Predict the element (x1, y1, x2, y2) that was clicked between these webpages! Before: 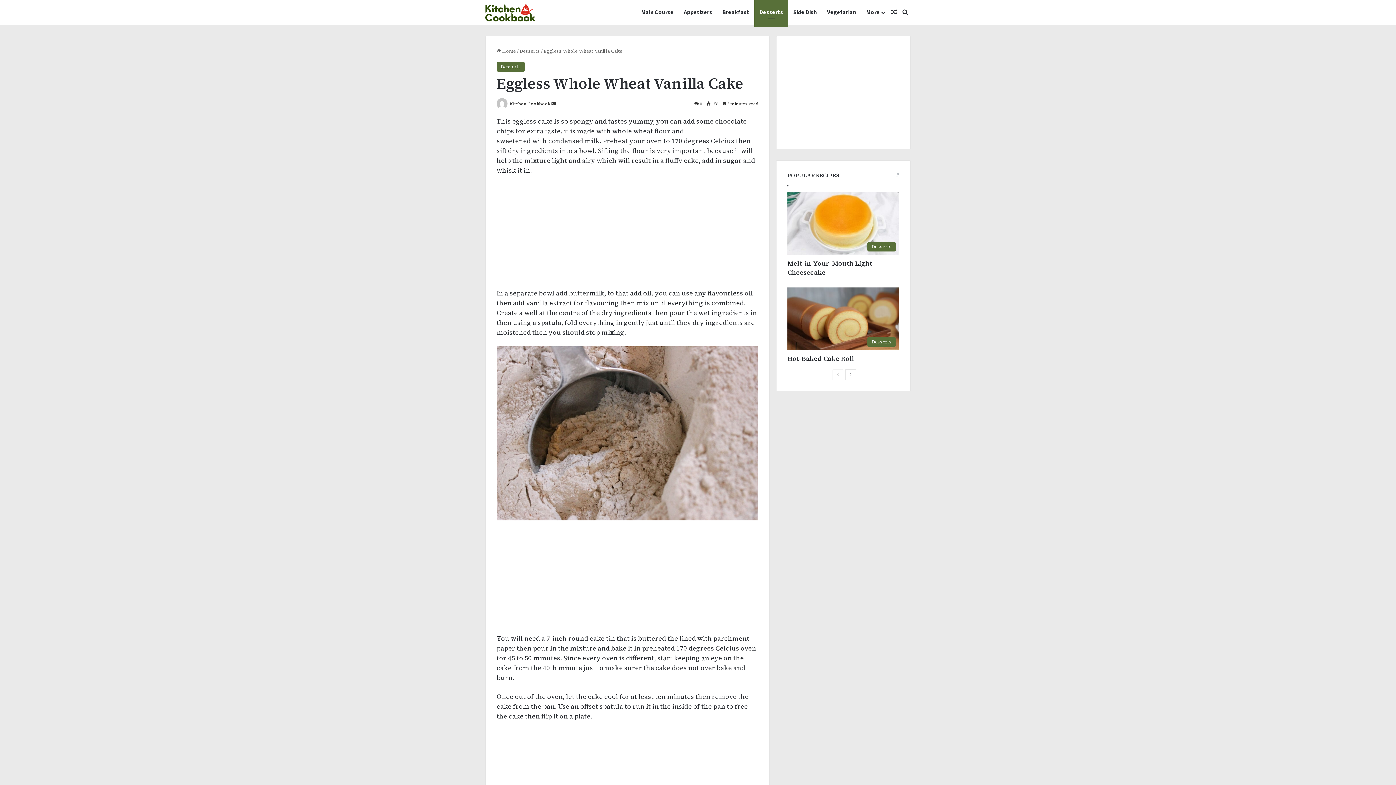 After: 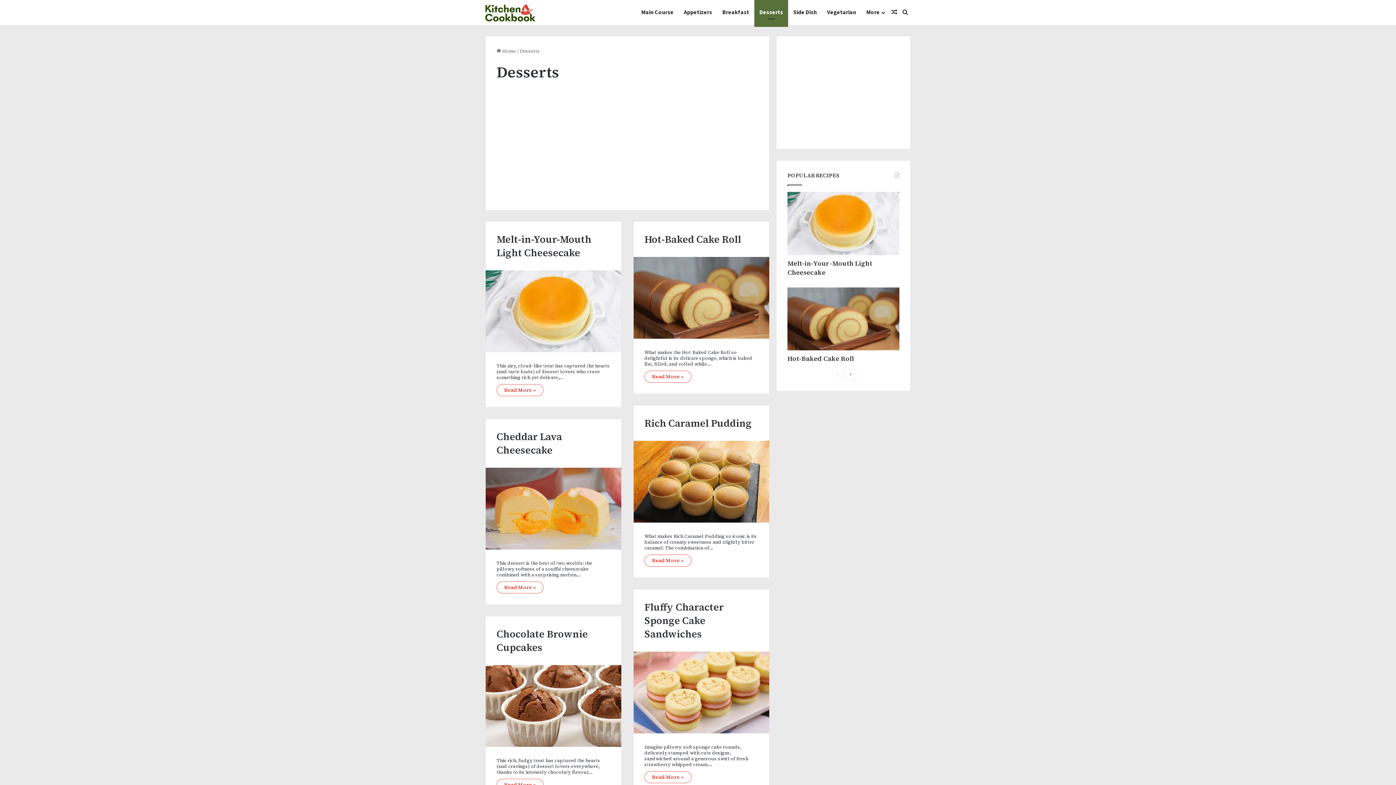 Action: label: Desserts bbox: (754, 0, 788, 25)